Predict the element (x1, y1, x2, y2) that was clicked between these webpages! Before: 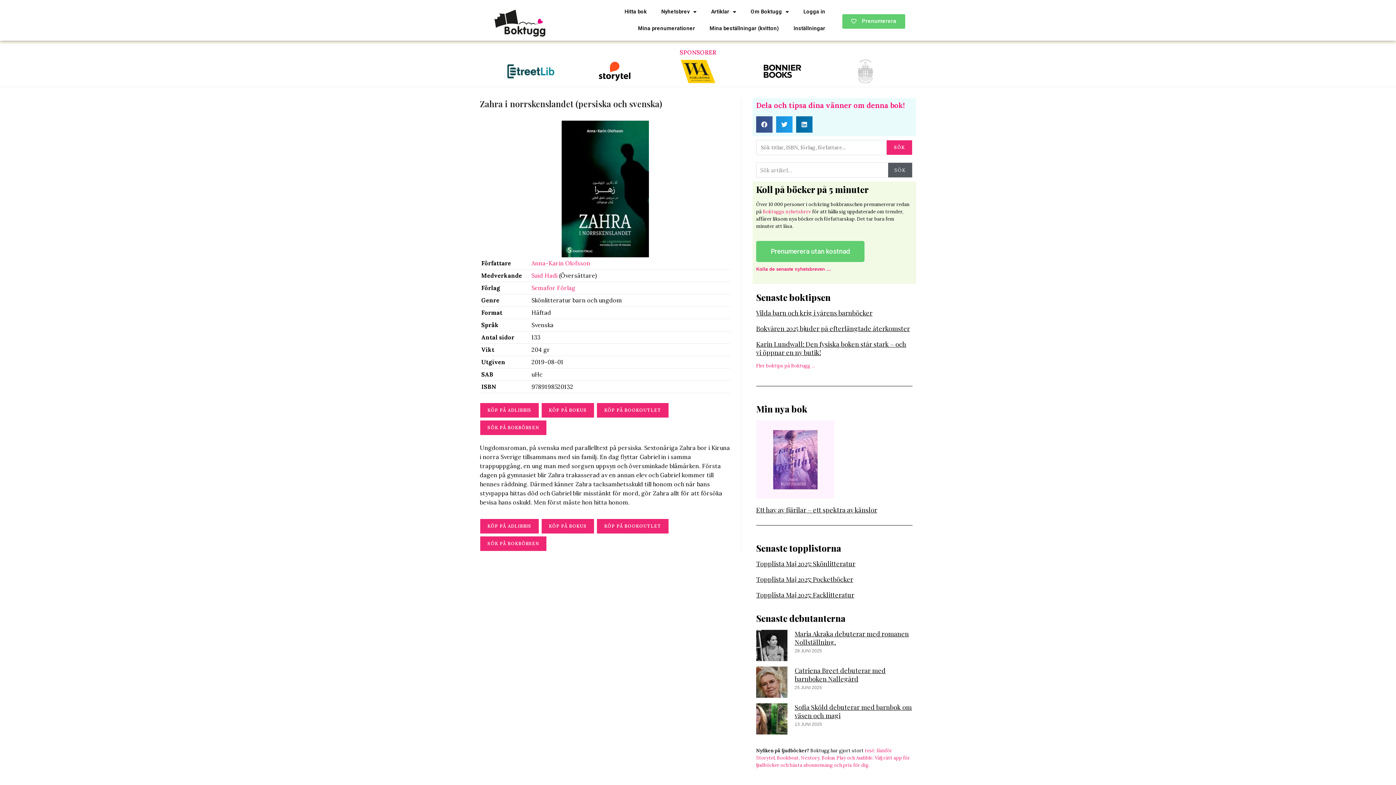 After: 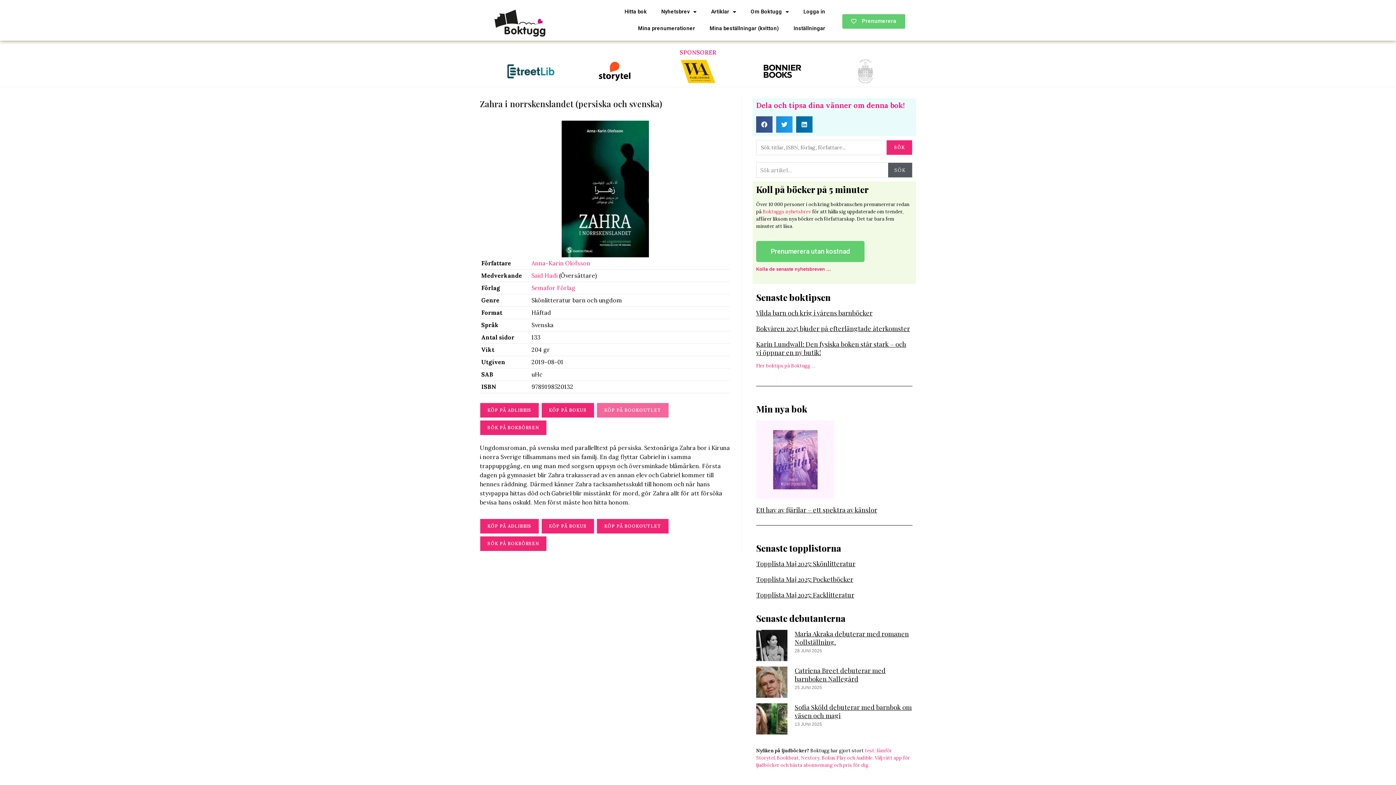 Action: label: KÖP PÅ BOOKOUTLET bbox: (596, 402, 669, 418)